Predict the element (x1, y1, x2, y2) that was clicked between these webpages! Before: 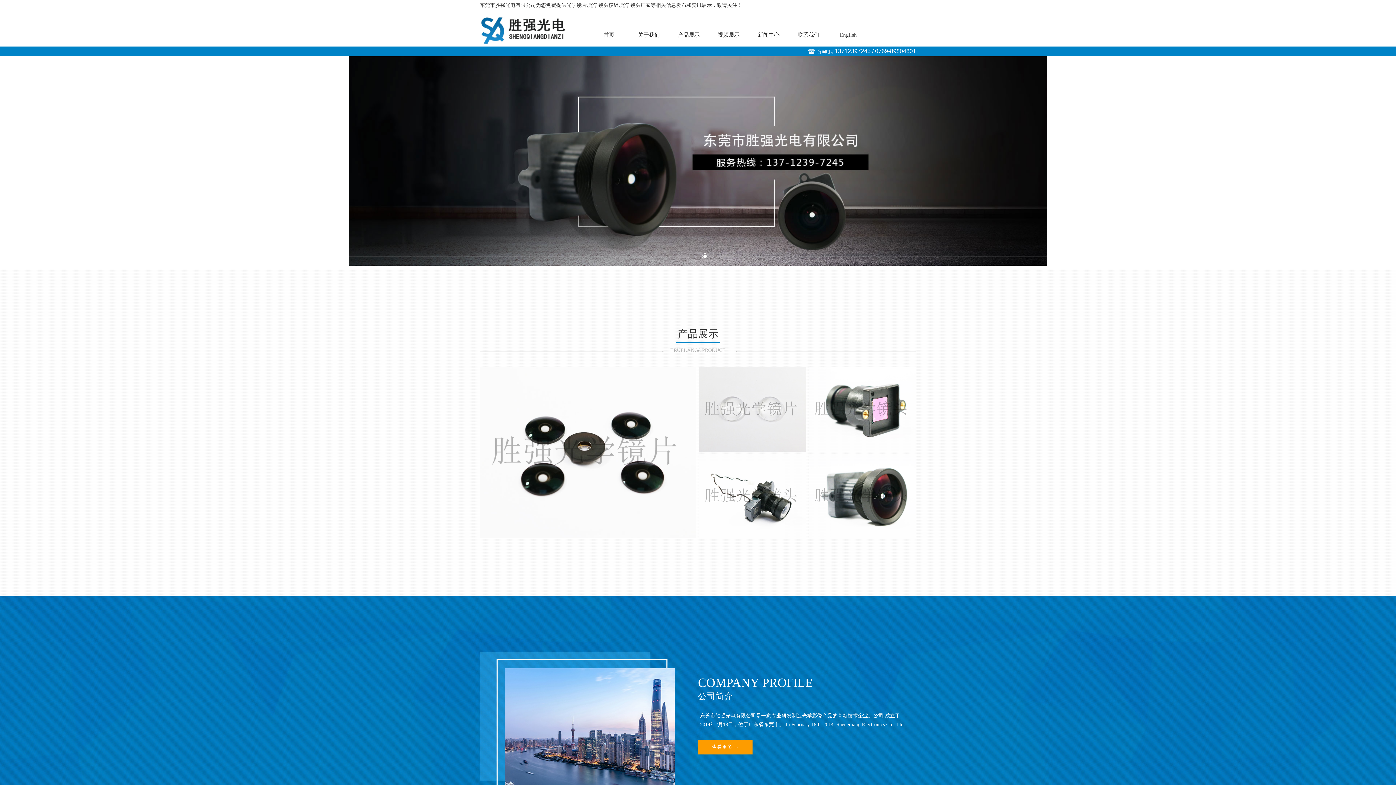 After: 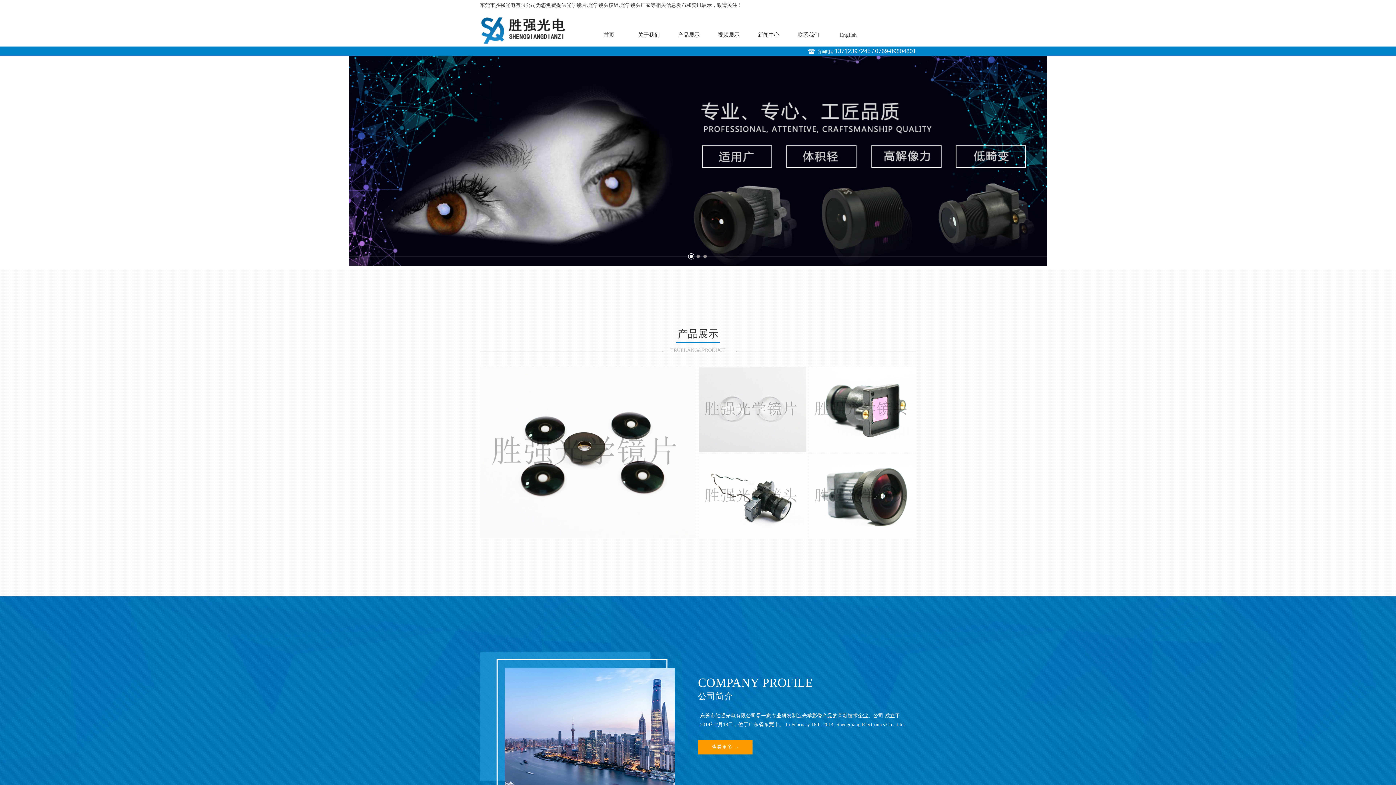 Action: bbox: (480, 23, 567, 29)